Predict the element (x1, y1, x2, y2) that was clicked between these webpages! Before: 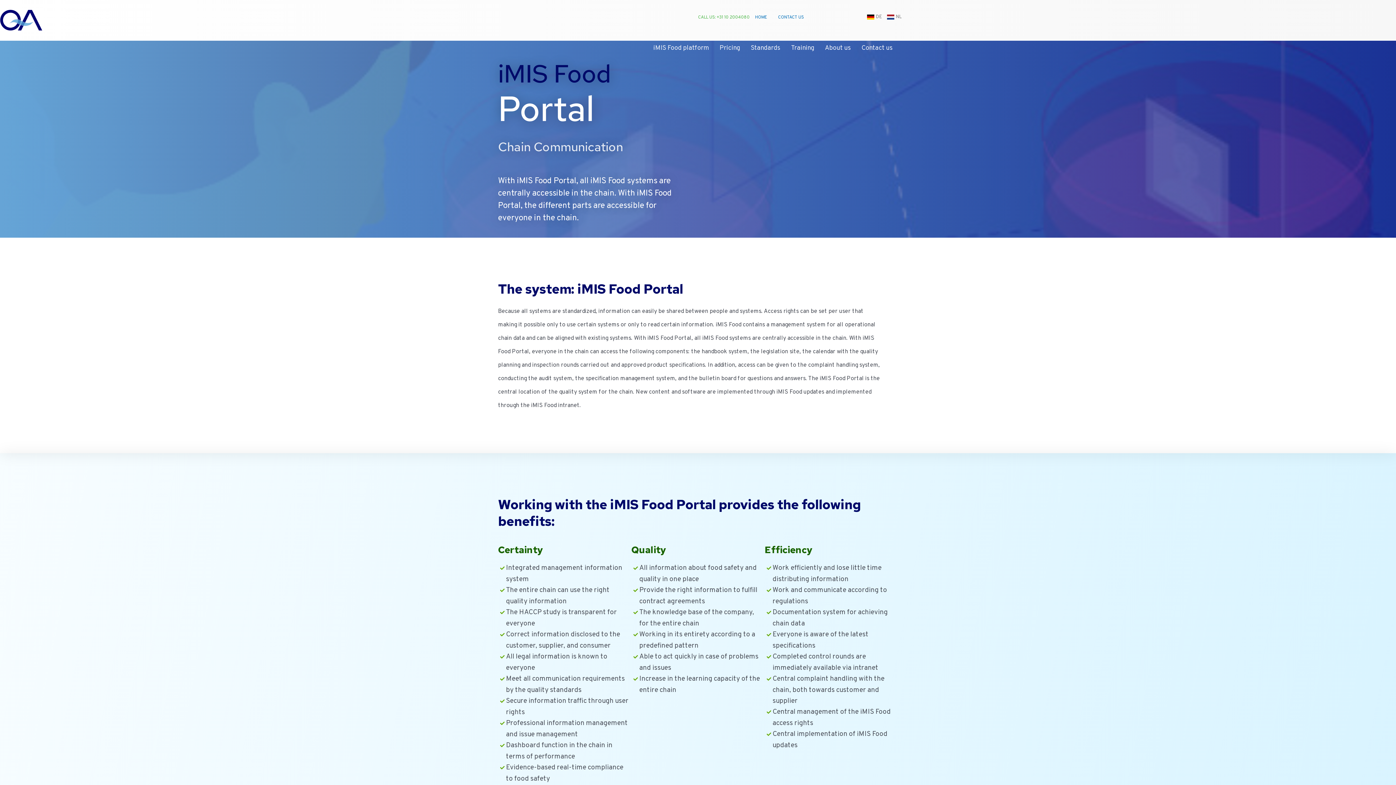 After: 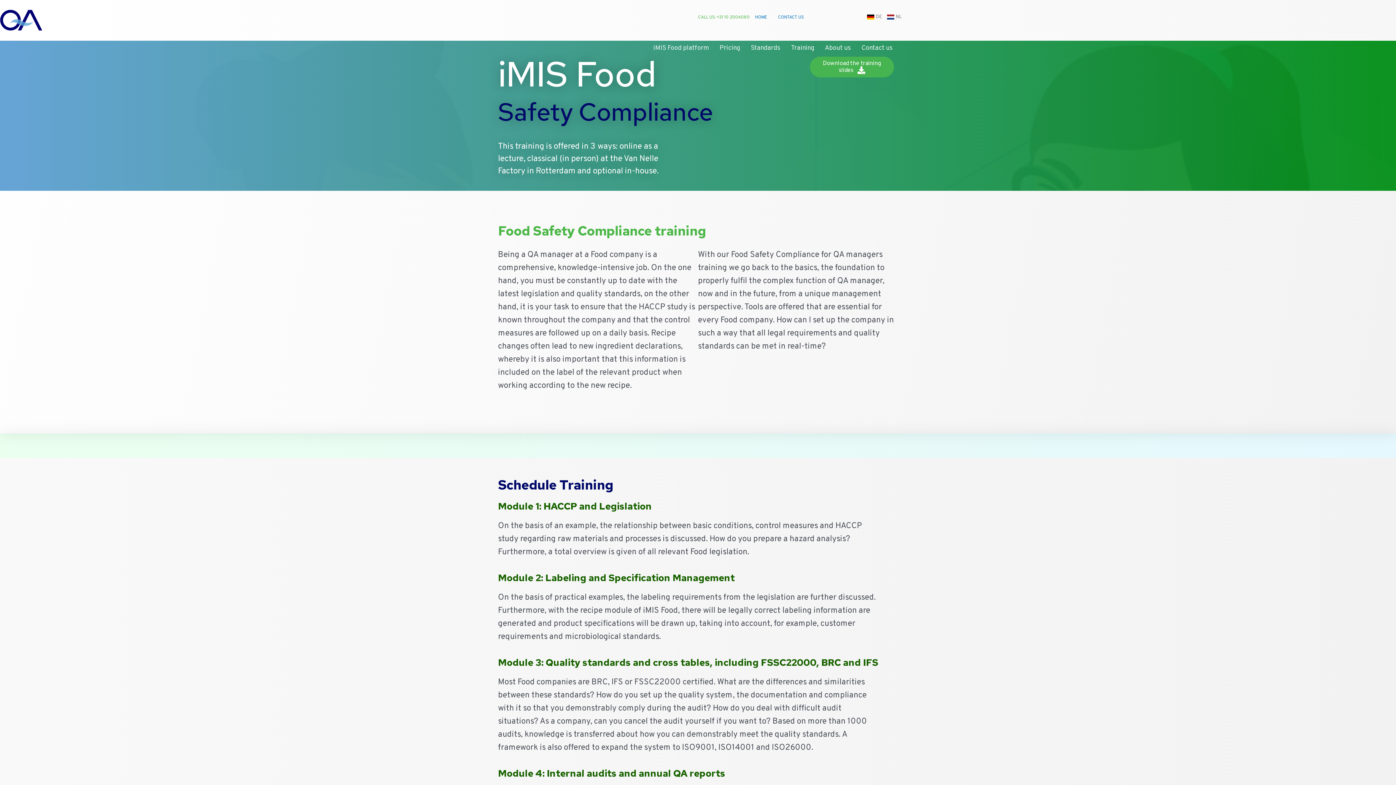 Action: label: Training bbox: (786, 40, 819, 56)